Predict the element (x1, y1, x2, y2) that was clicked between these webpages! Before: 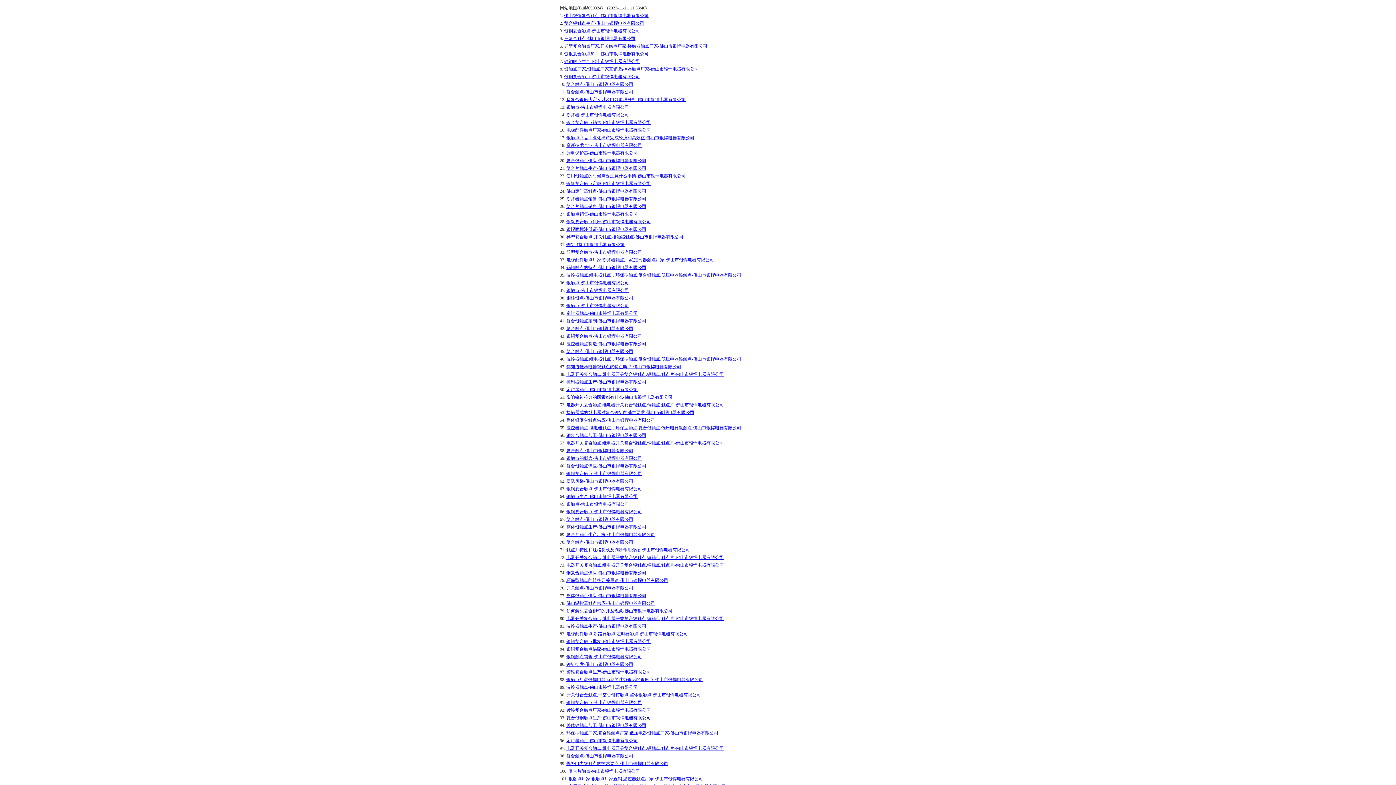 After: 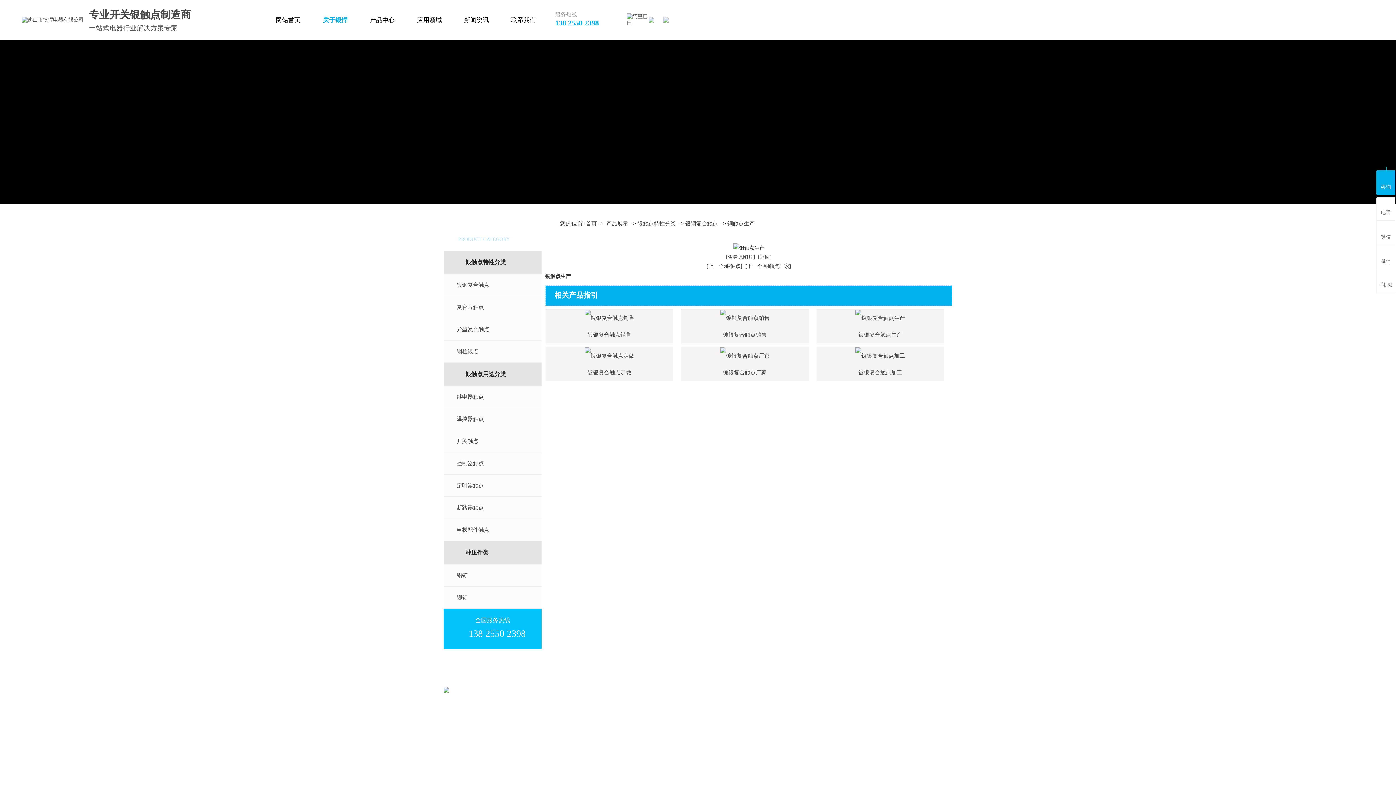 Action: label: 铜触点生产-佛山市银悍电器有限公司 bbox: (566, 494, 637, 499)